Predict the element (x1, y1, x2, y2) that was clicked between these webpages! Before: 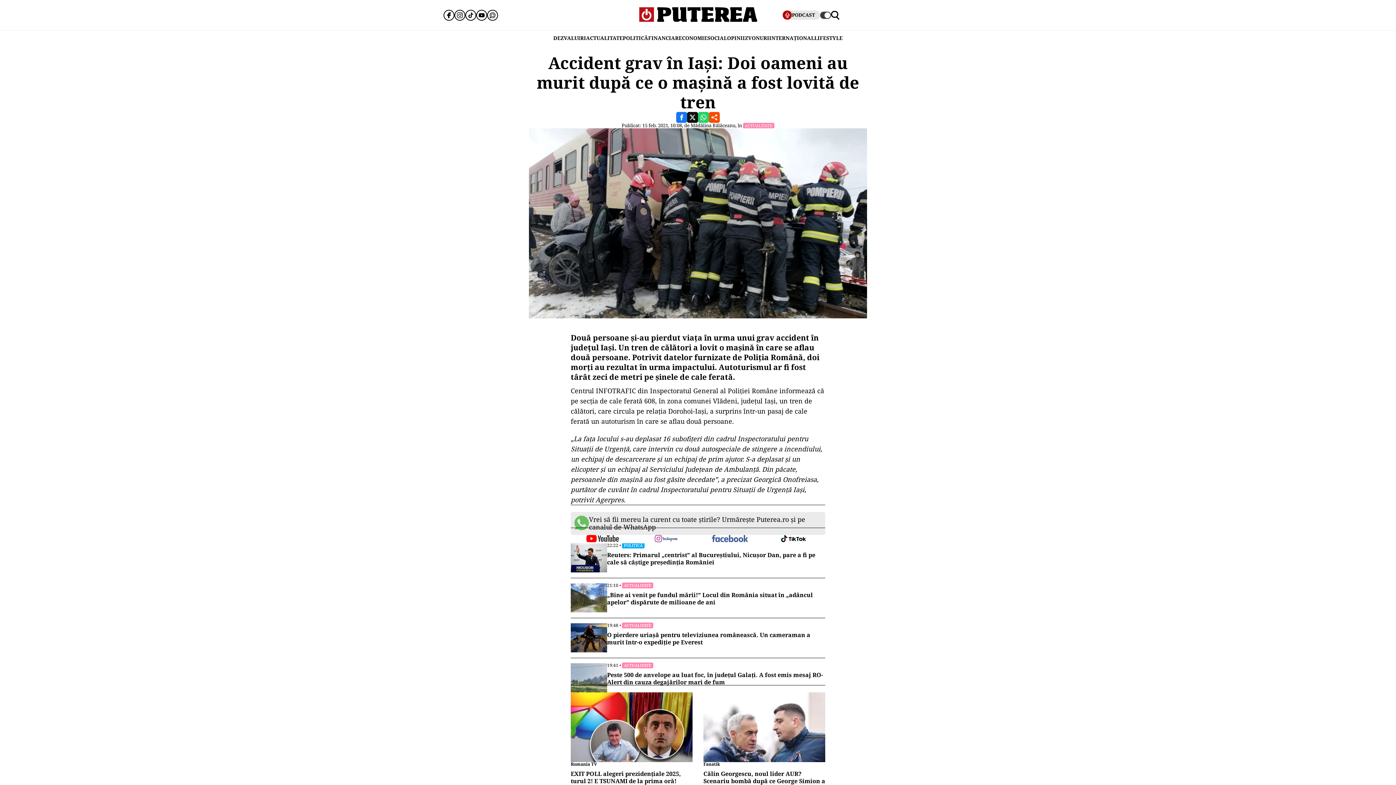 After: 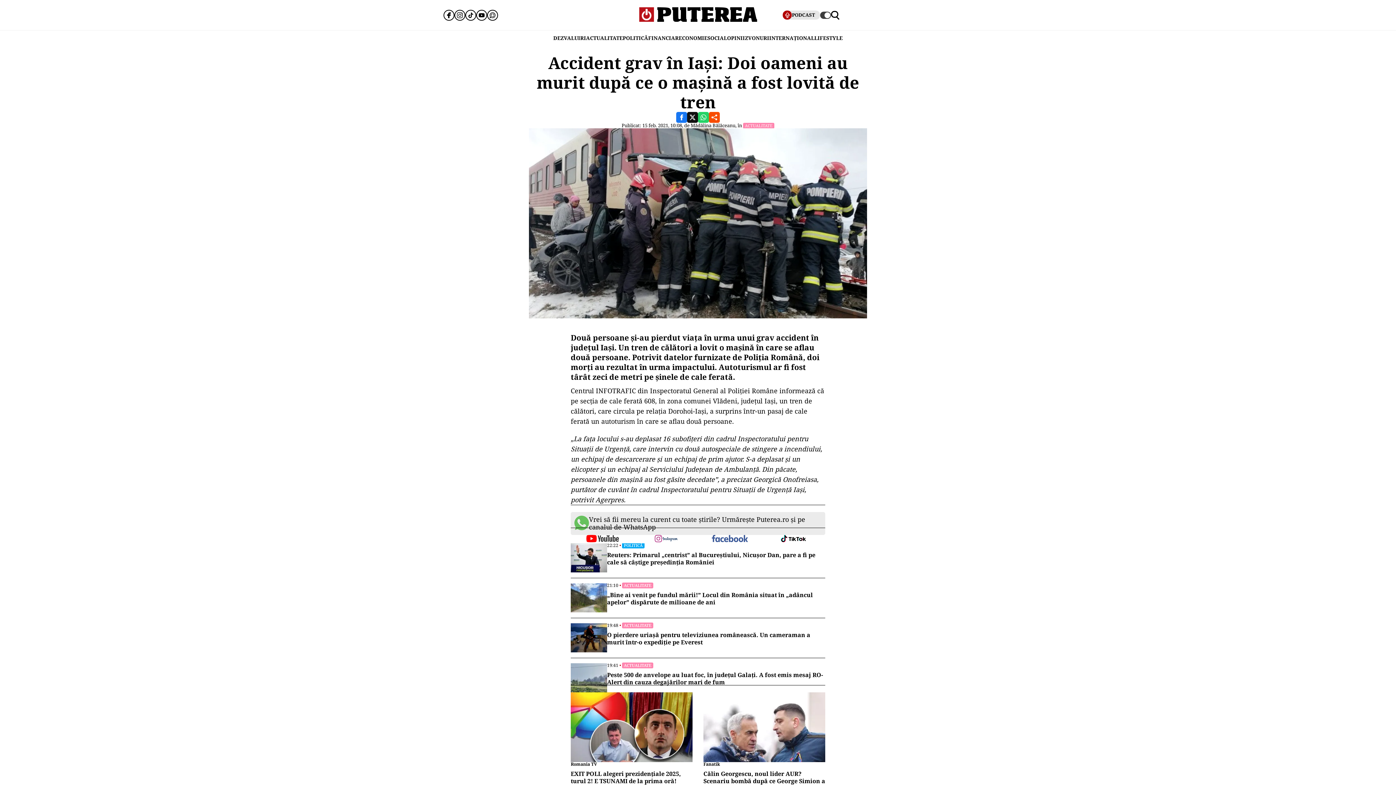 Action: bbox: (454, 9, 465, 20)